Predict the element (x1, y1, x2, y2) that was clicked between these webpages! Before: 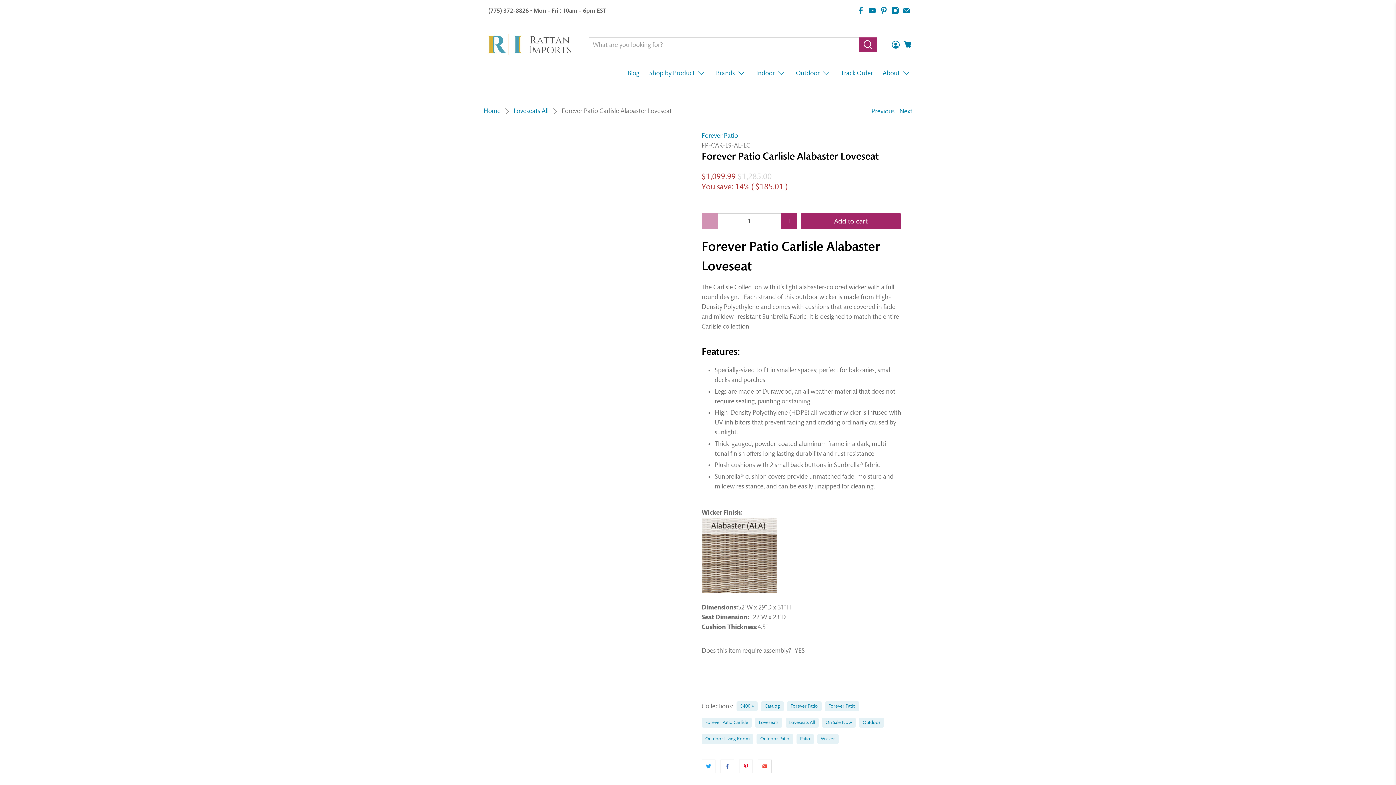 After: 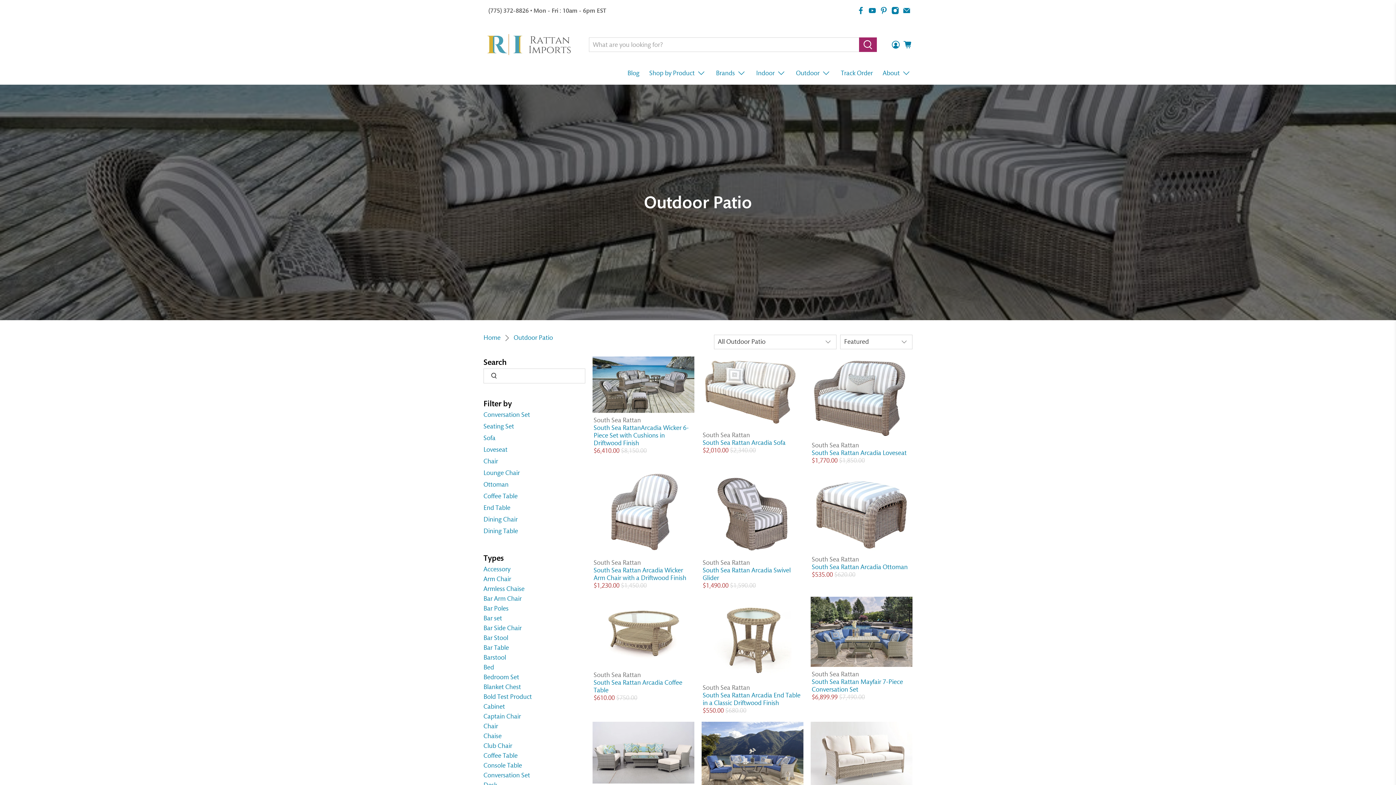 Action: label: Outdoor Patio bbox: (760, 735, 789, 743)